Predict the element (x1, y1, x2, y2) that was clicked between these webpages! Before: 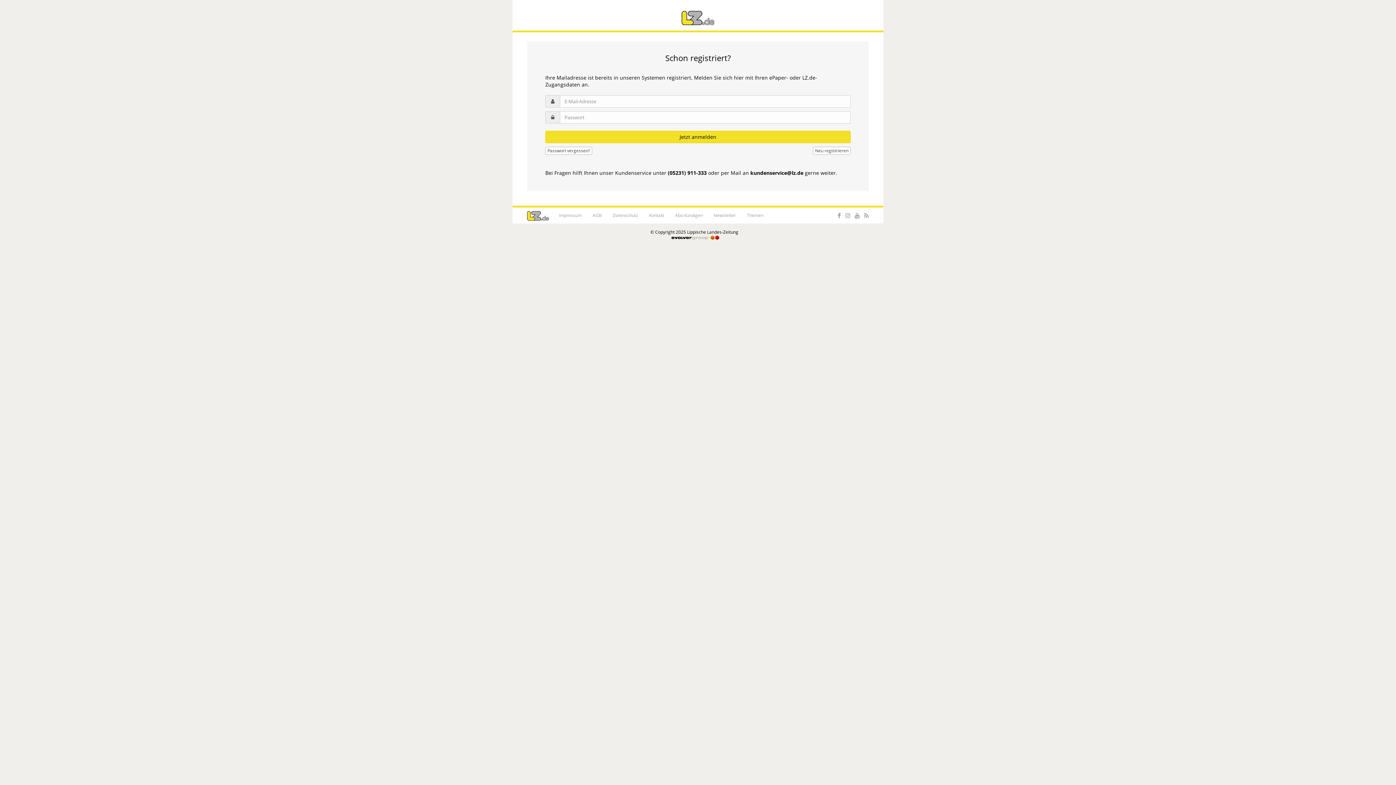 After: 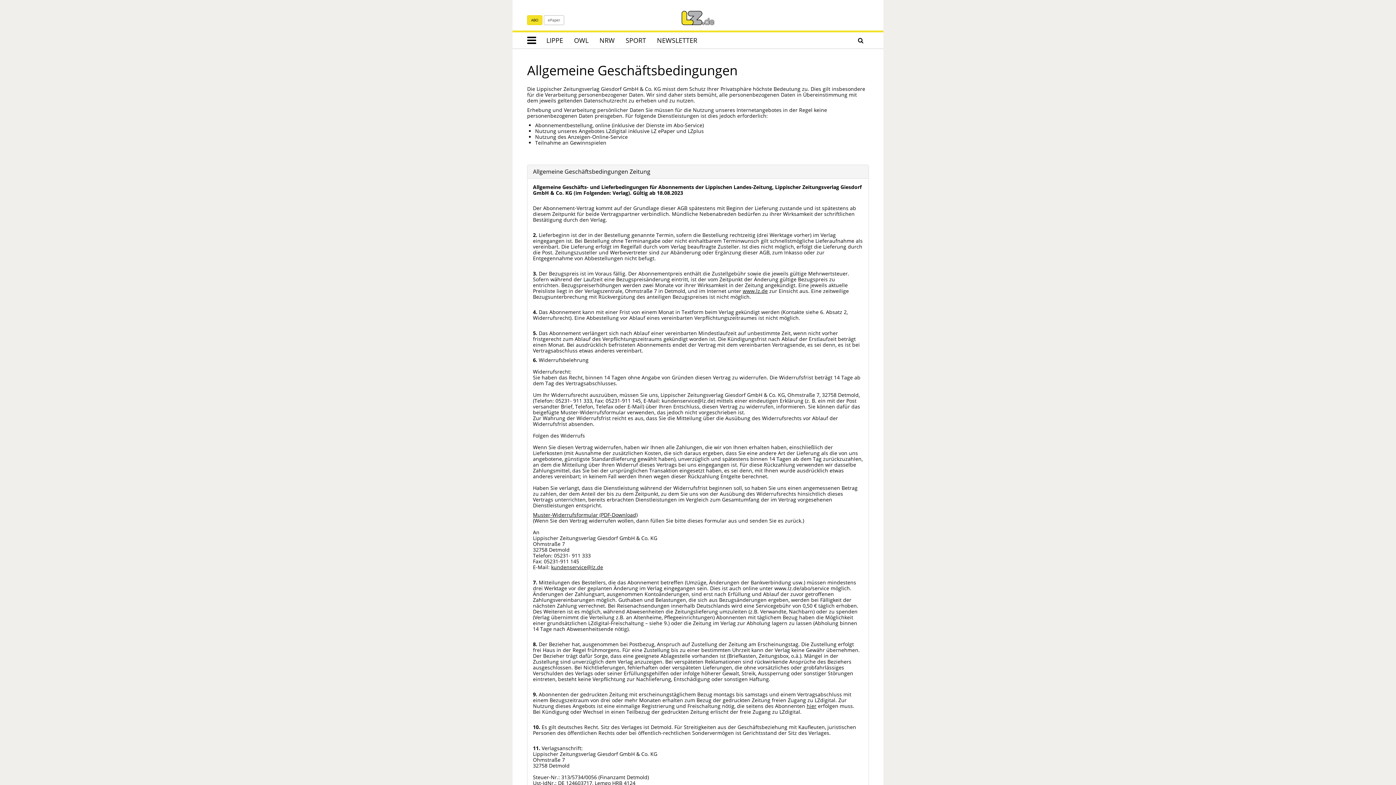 Action: bbox: (587, 207, 607, 223) label: AGB